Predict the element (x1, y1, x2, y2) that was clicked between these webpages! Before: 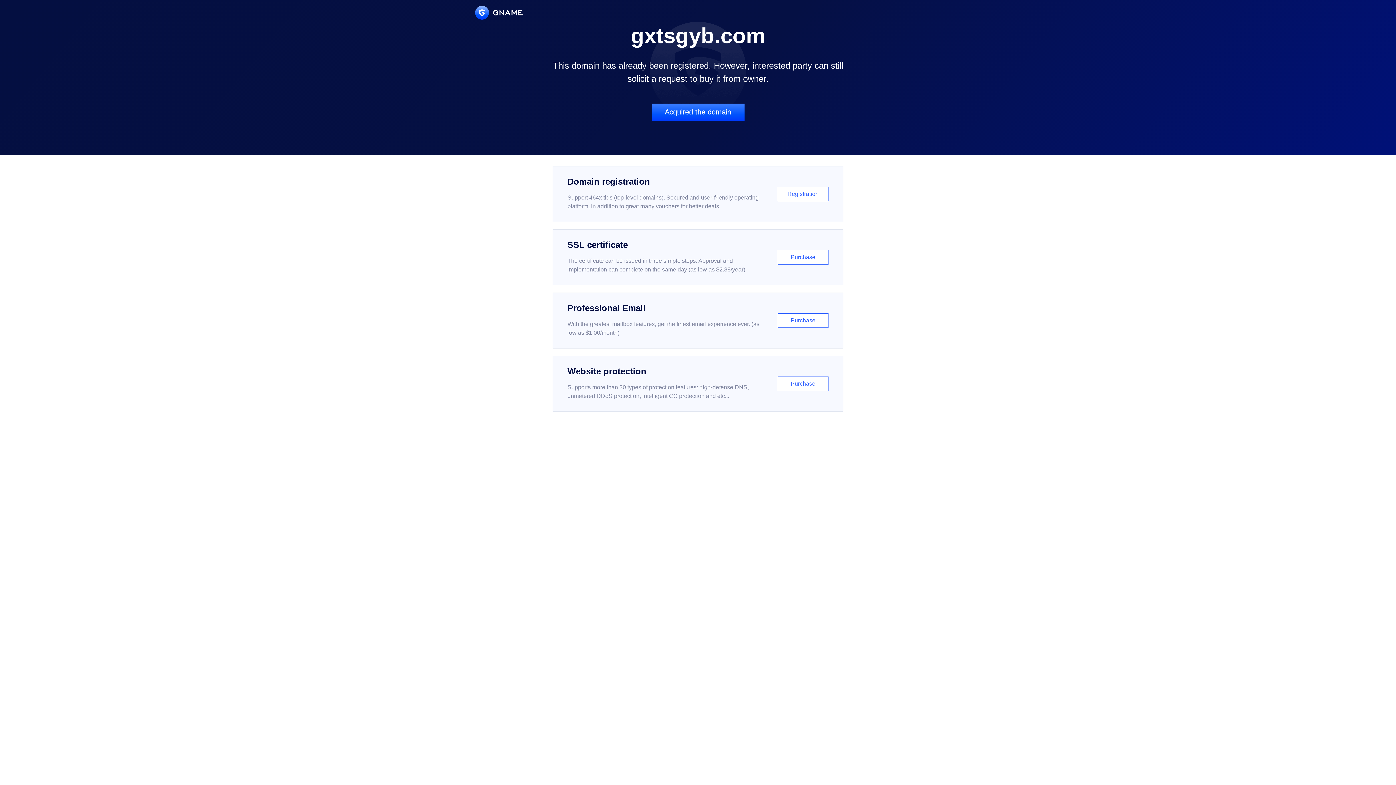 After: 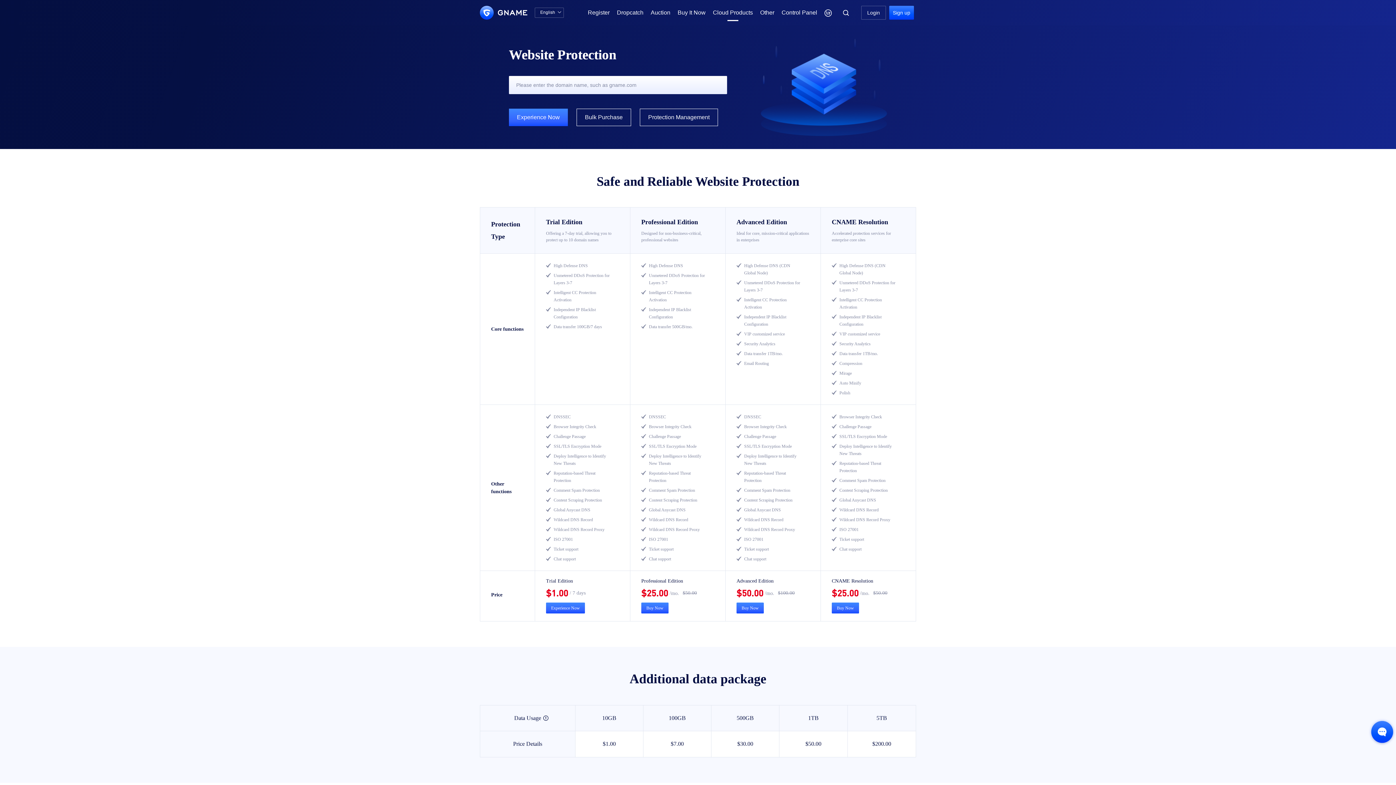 Action: bbox: (552, 356, 843, 412) label: Website protection

Supports more than 30 types of protection features: high-defense DNS, unmetered DDoS protection, intelligent CC protection and etc...

Purchase